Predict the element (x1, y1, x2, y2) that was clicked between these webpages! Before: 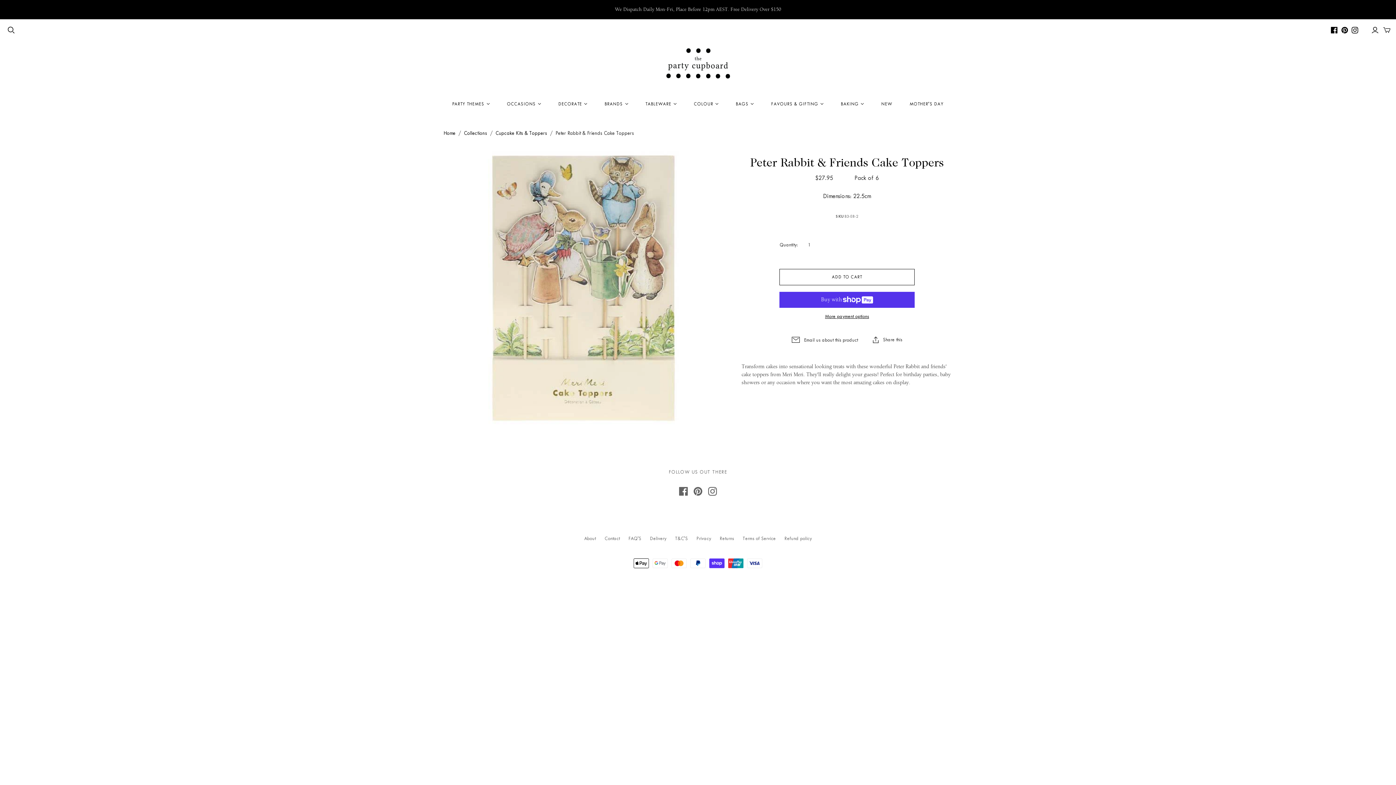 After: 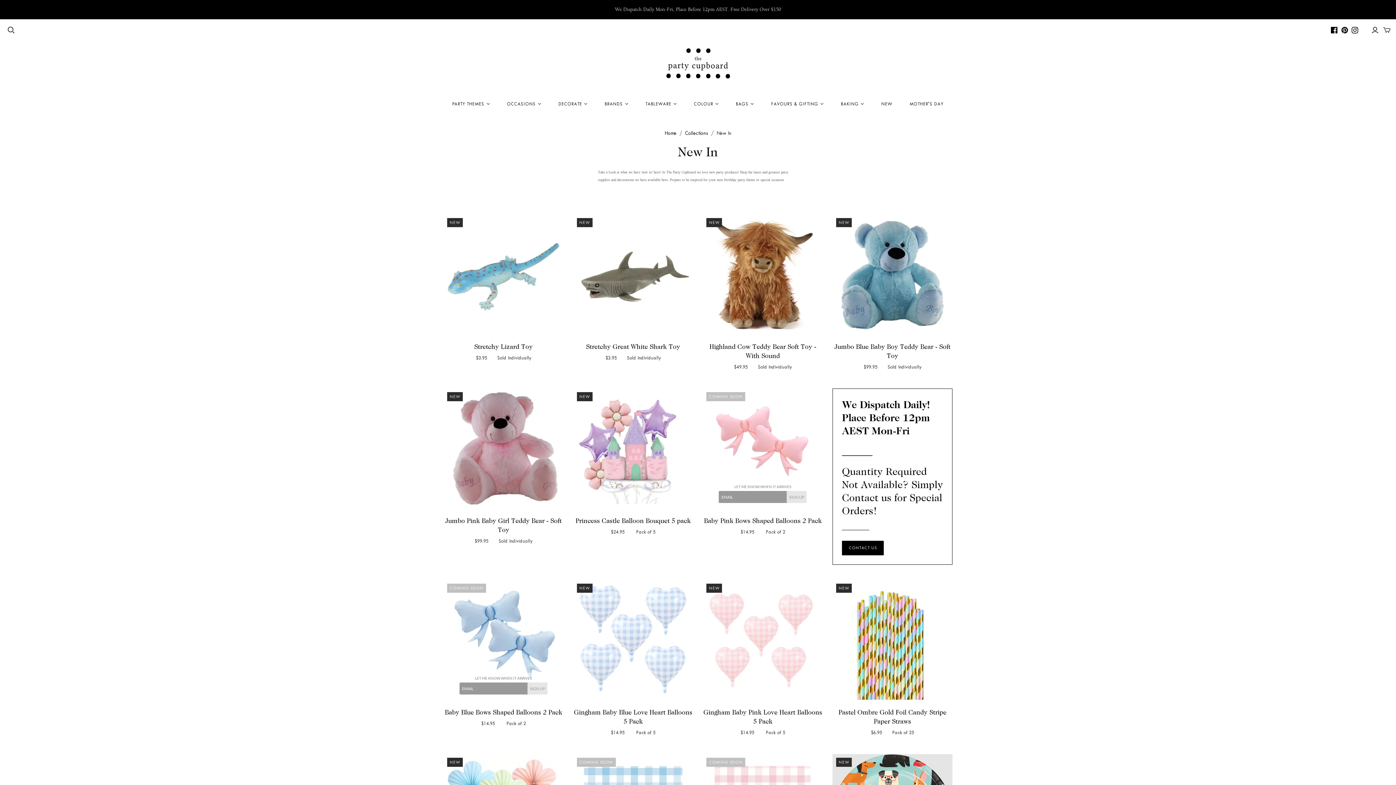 Action: bbox: (872, 93, 901, 114) label: NEW